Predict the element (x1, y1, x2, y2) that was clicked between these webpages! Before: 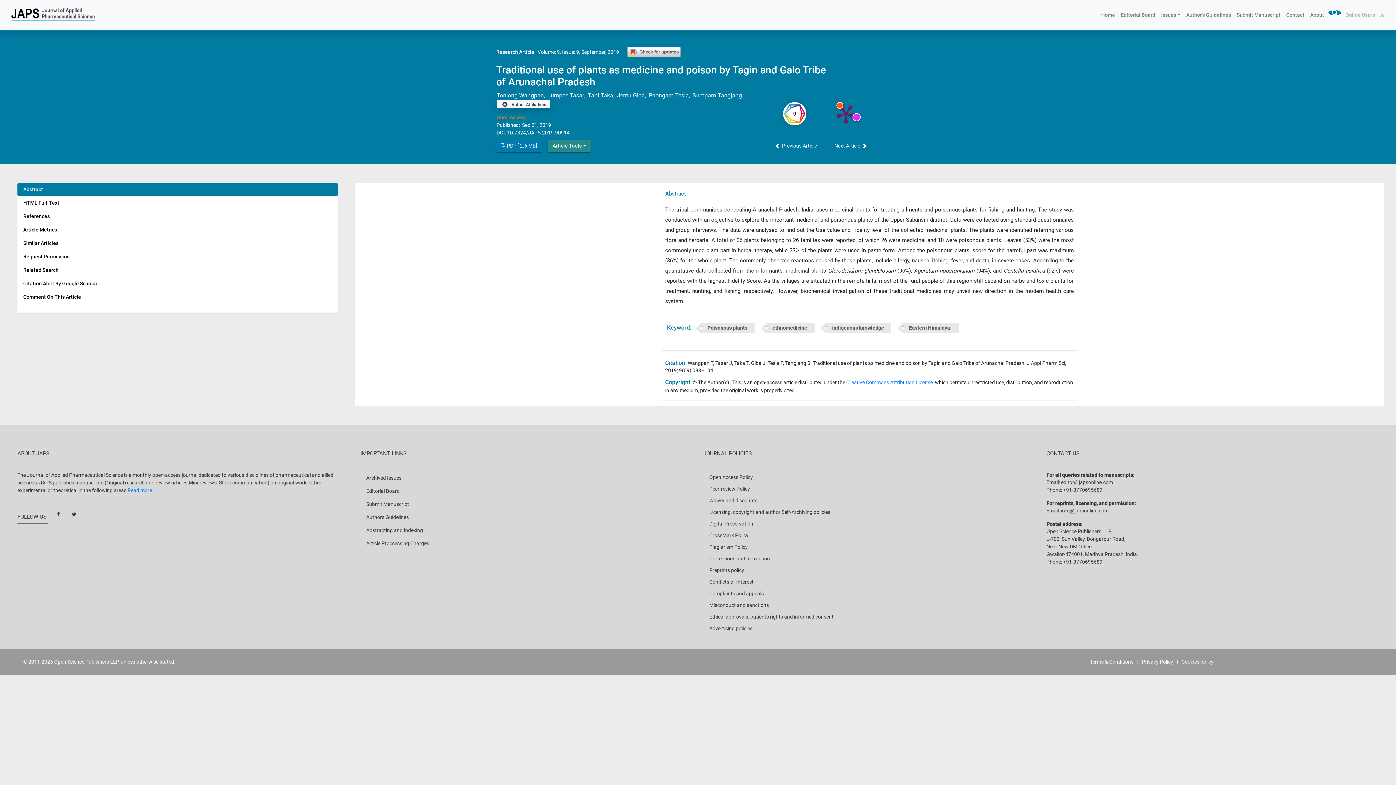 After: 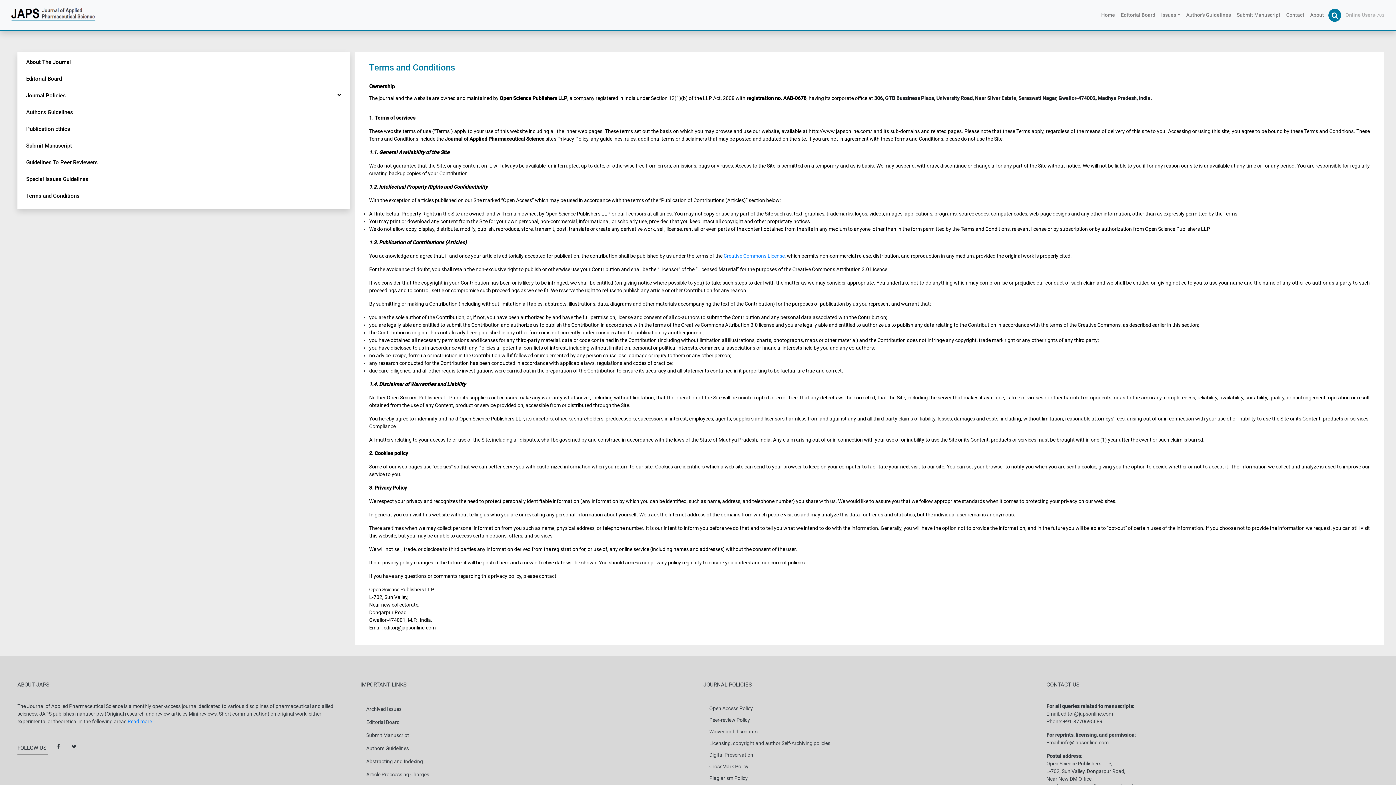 Action: label: Privacy Policy bbox: (1138, 655, 1177, 669)